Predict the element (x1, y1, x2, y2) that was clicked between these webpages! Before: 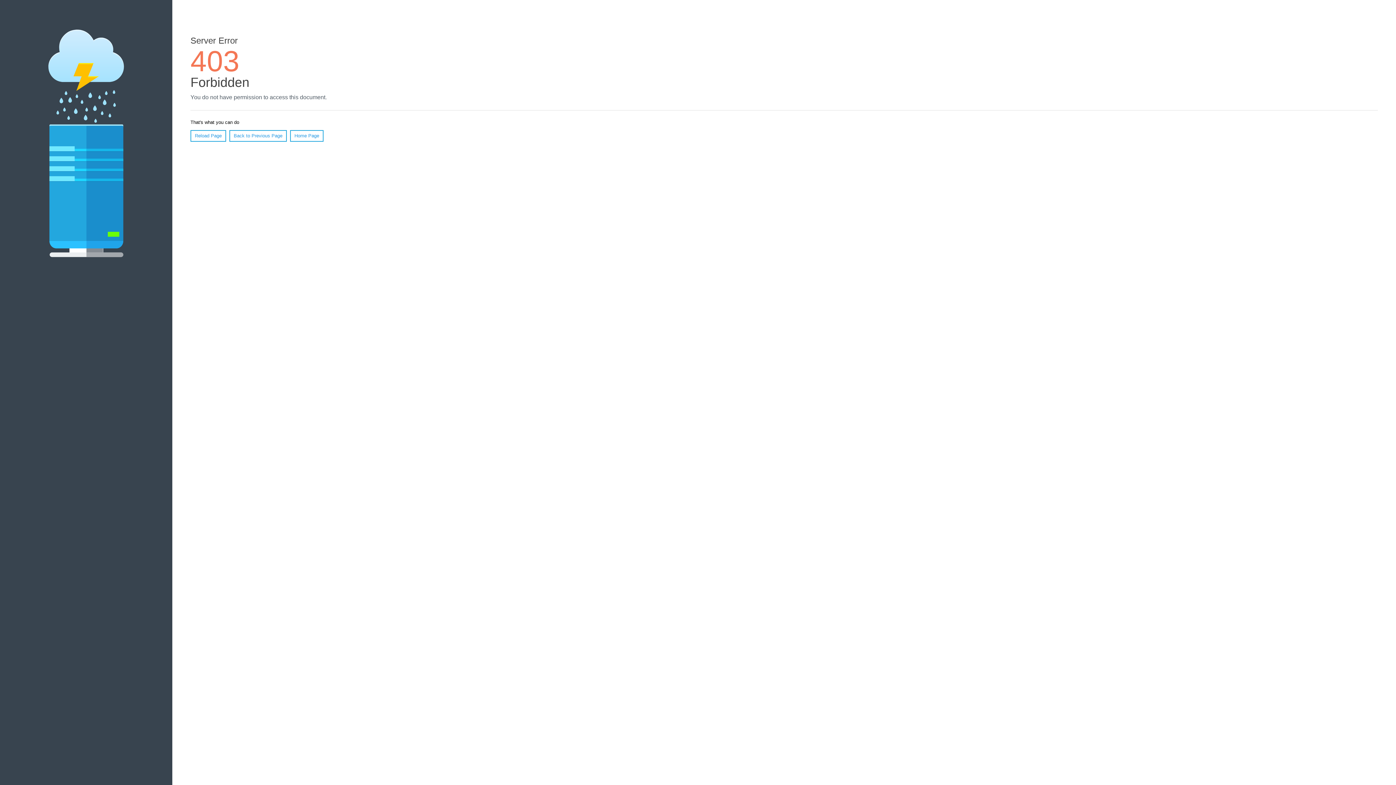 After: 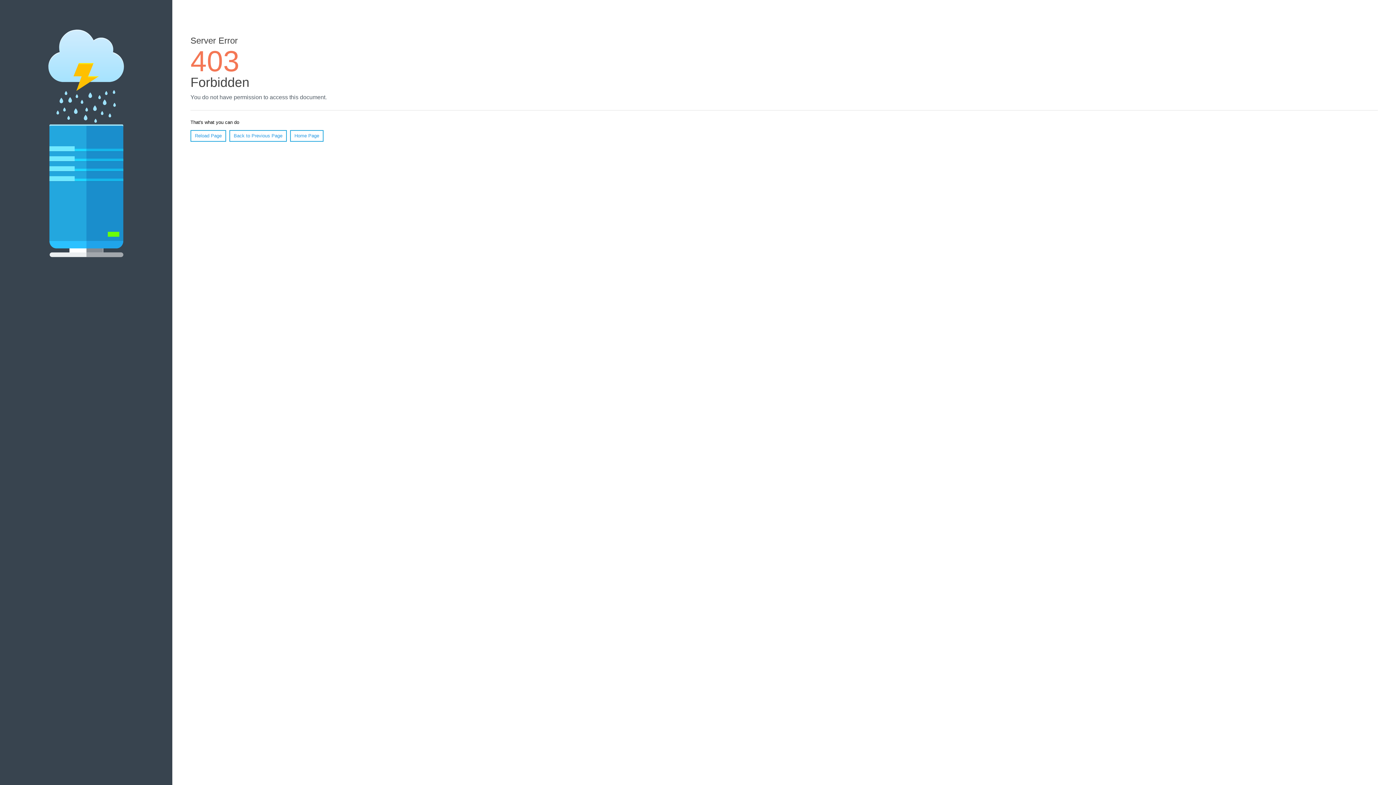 Action: label: Reload Page bbox: (190, 130, 226, 141)